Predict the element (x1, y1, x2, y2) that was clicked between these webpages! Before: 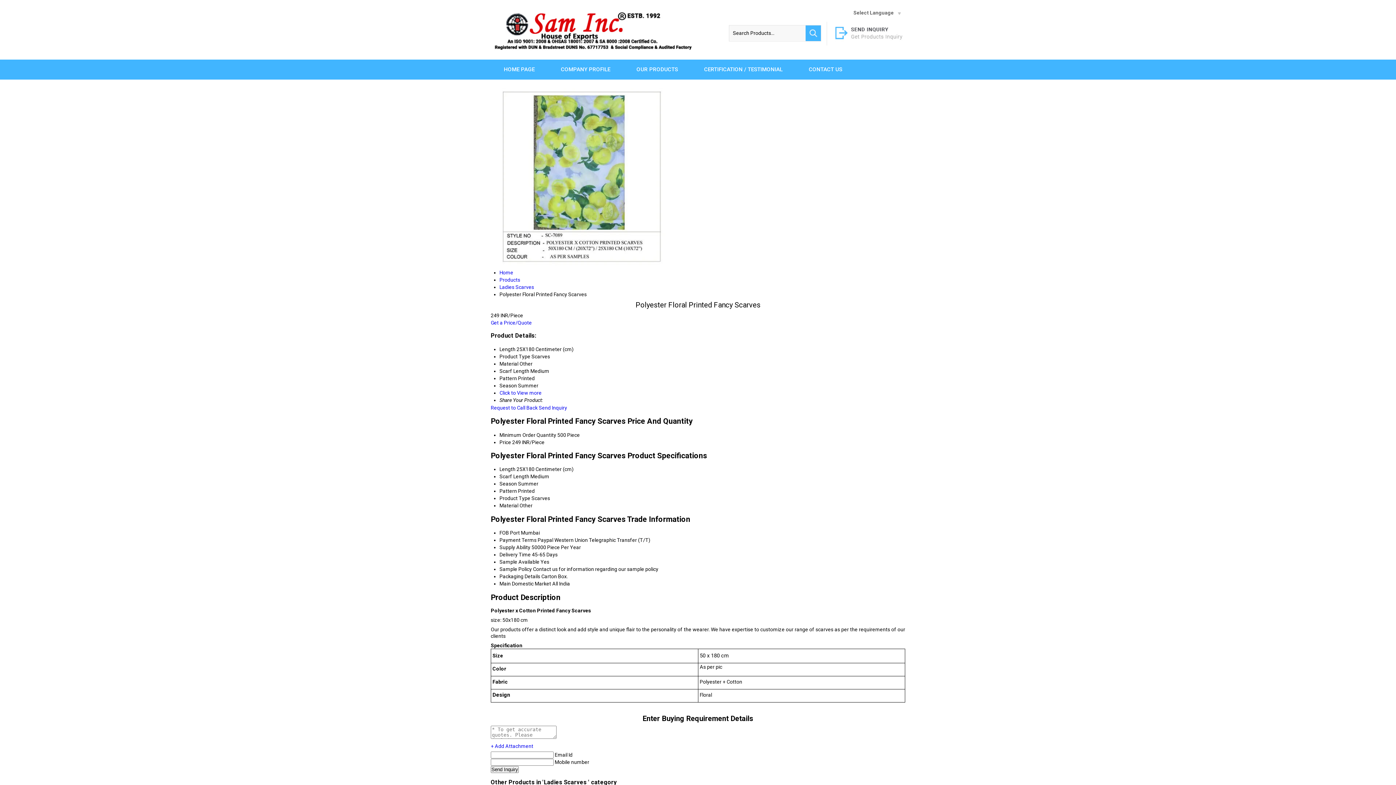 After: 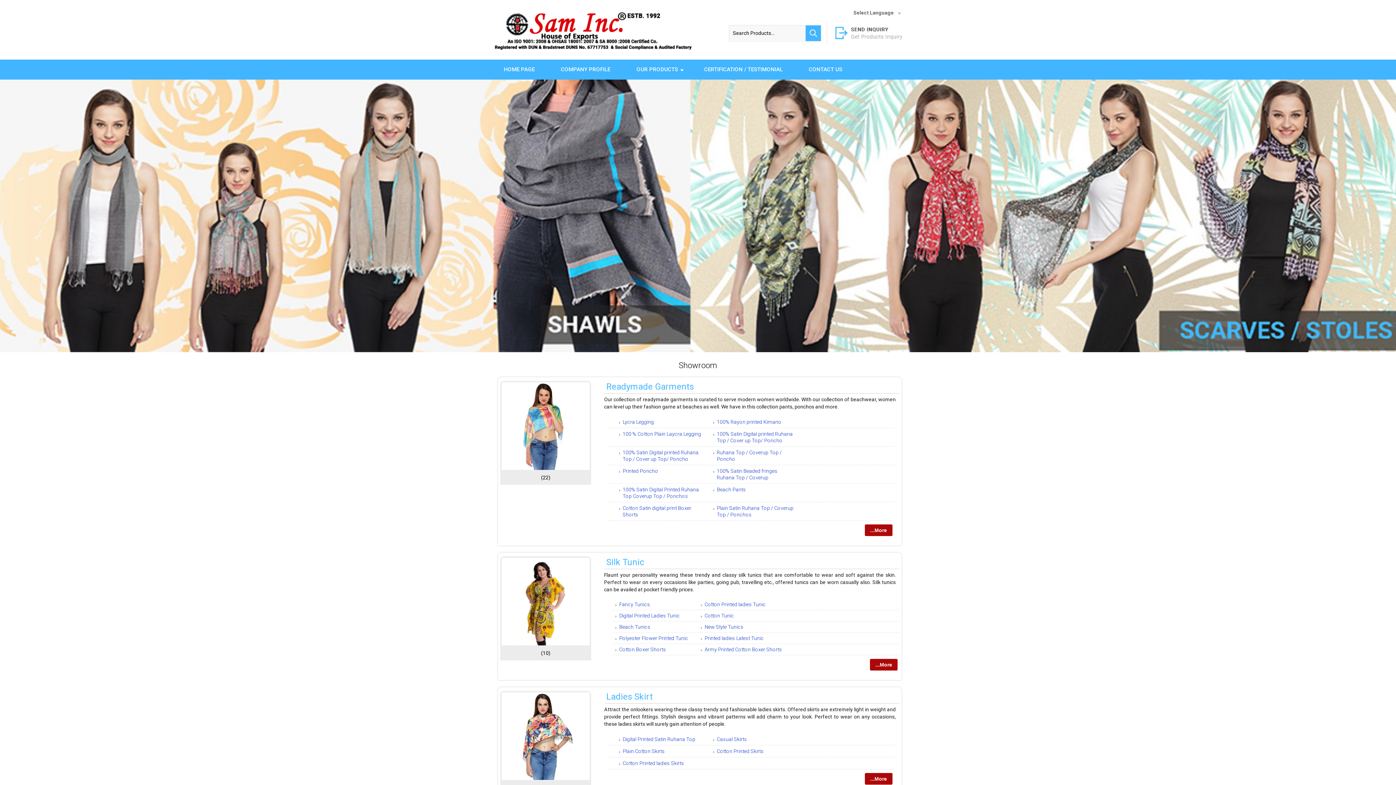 Action: label: OUR PRODUCTS bbox: (623, 59, 691, 79)